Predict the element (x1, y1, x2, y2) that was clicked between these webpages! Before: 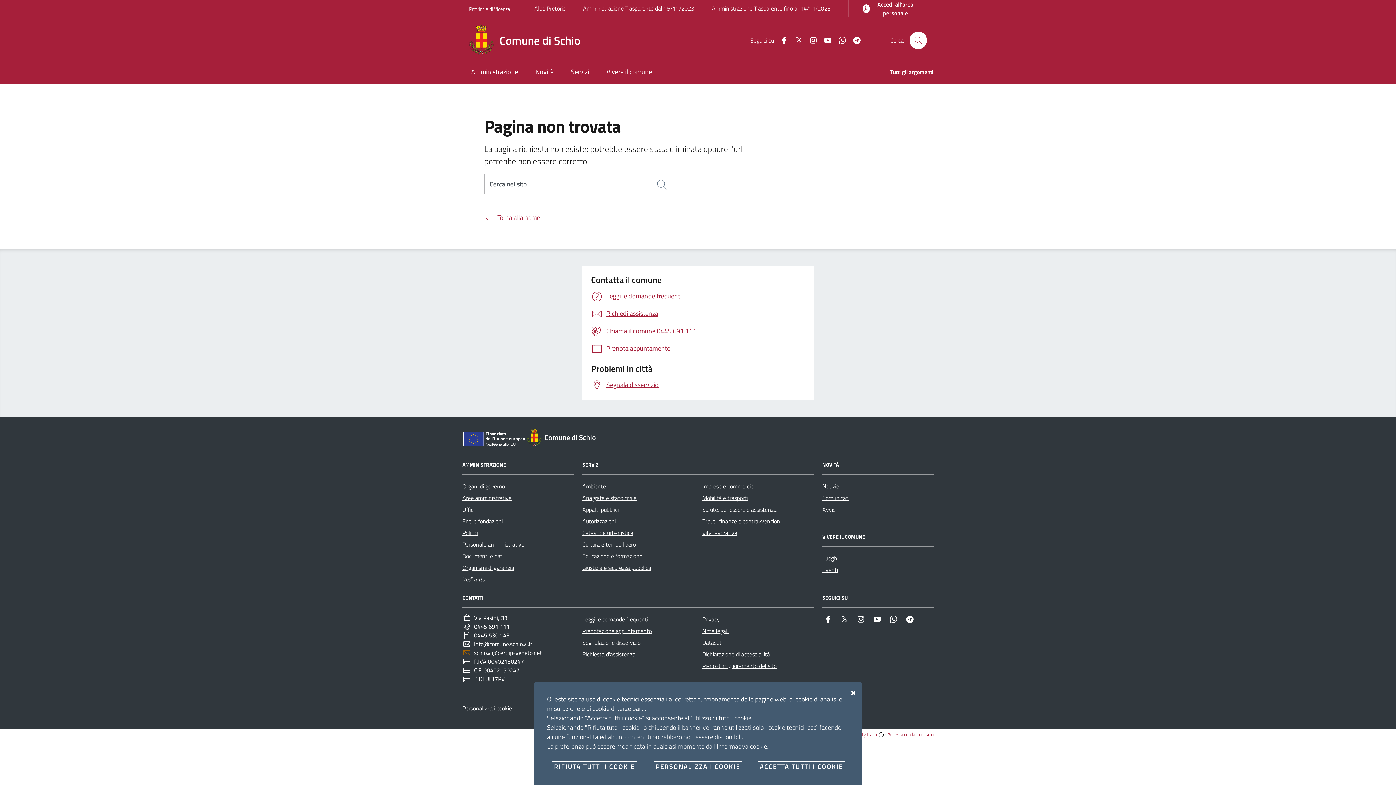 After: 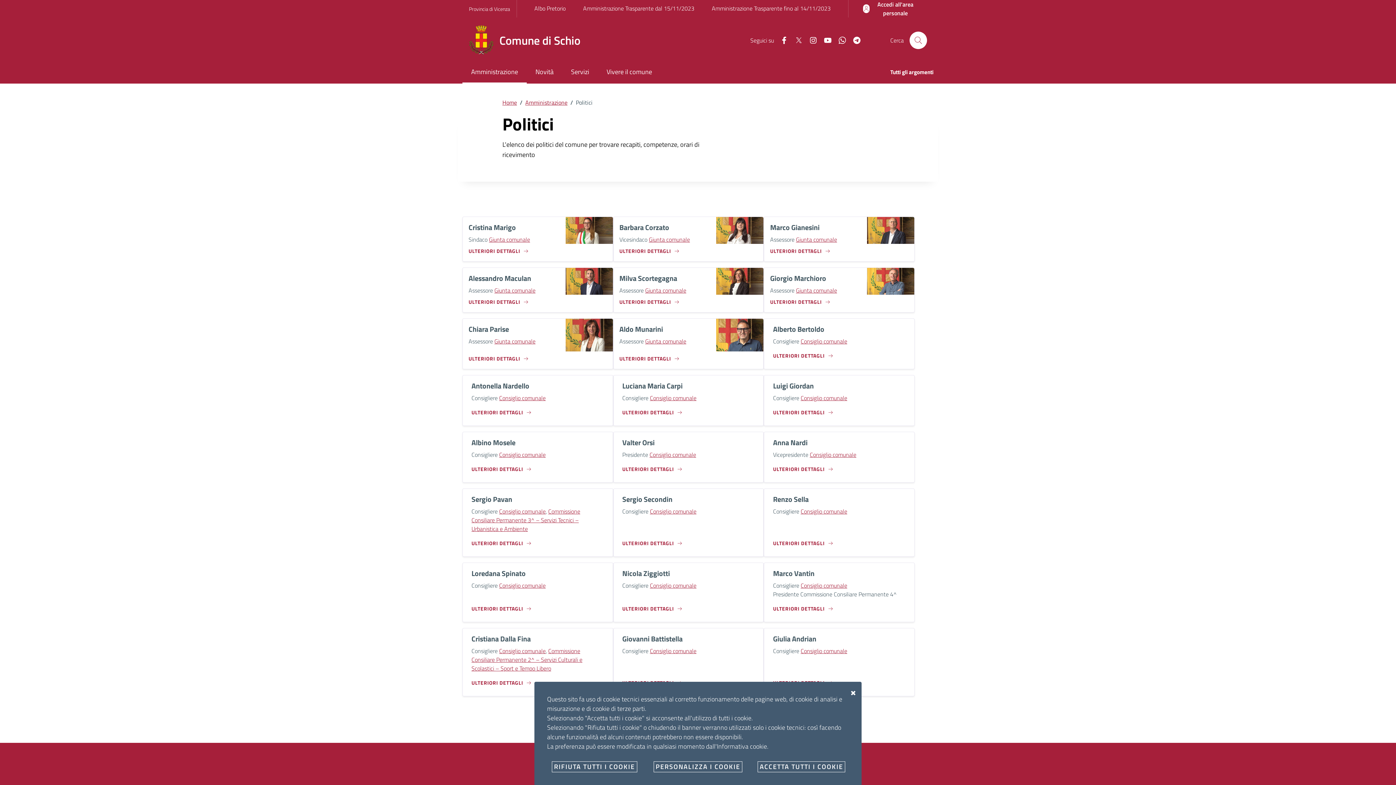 Action: label: Politici bbox: (462, 527, 478, 538)